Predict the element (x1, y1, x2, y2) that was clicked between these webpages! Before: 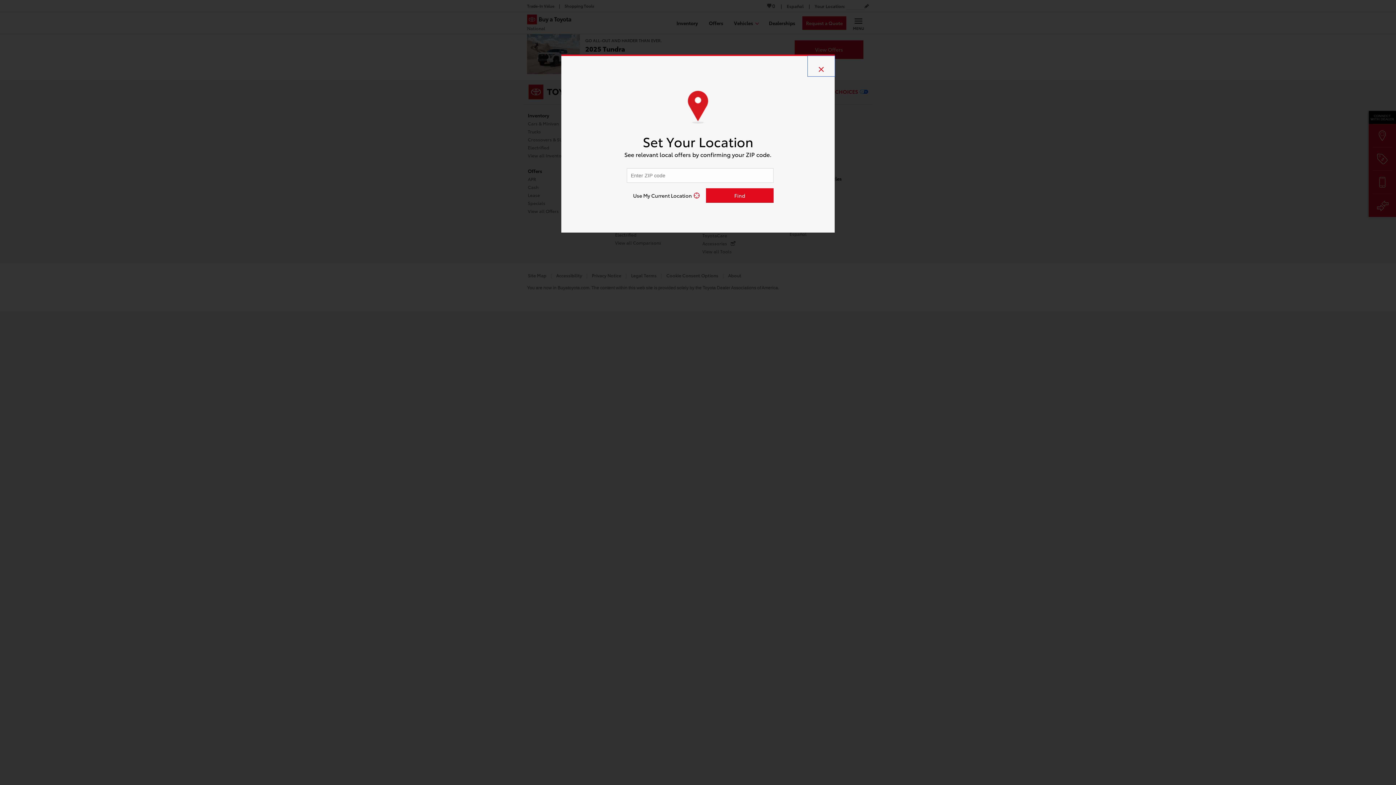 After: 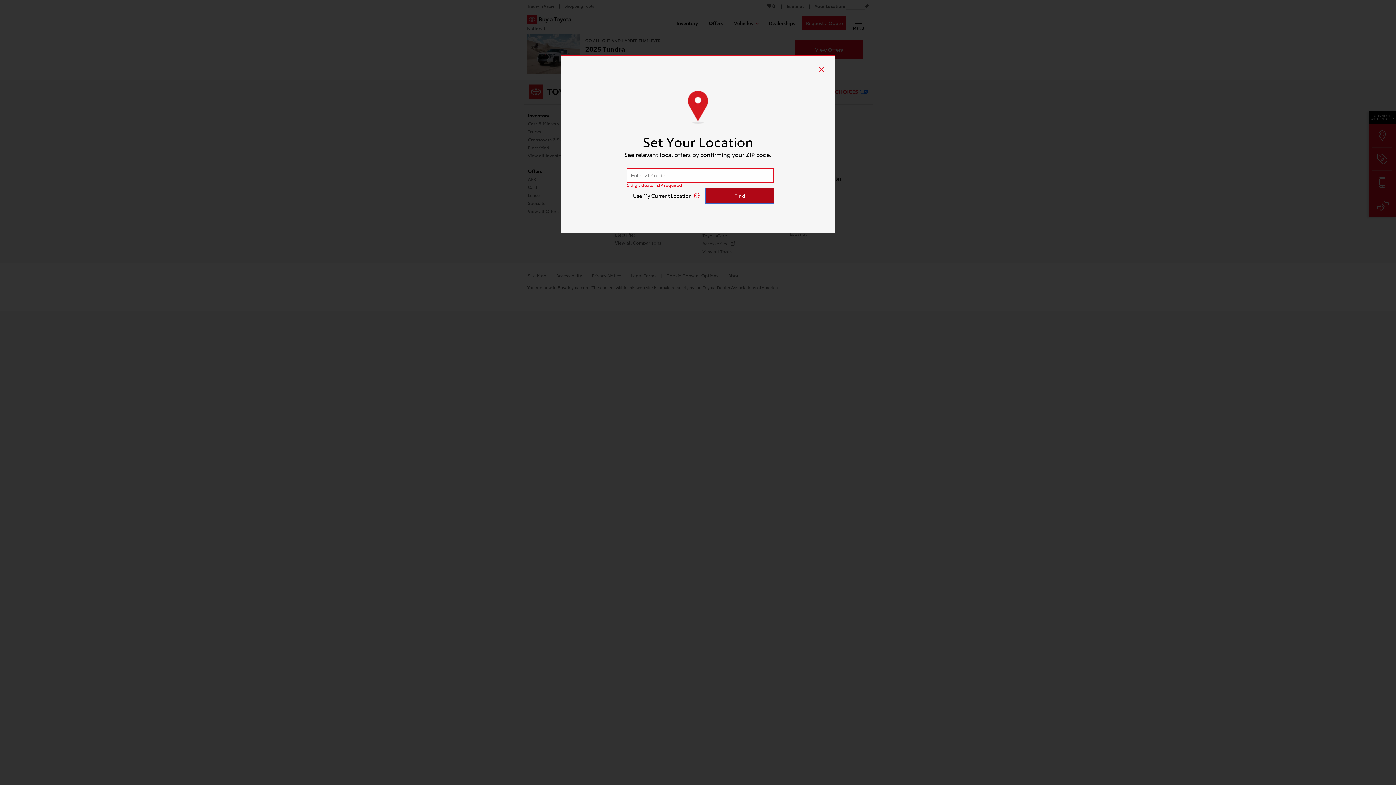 Action: label: Find bbox: (706, 188, 773, 202)